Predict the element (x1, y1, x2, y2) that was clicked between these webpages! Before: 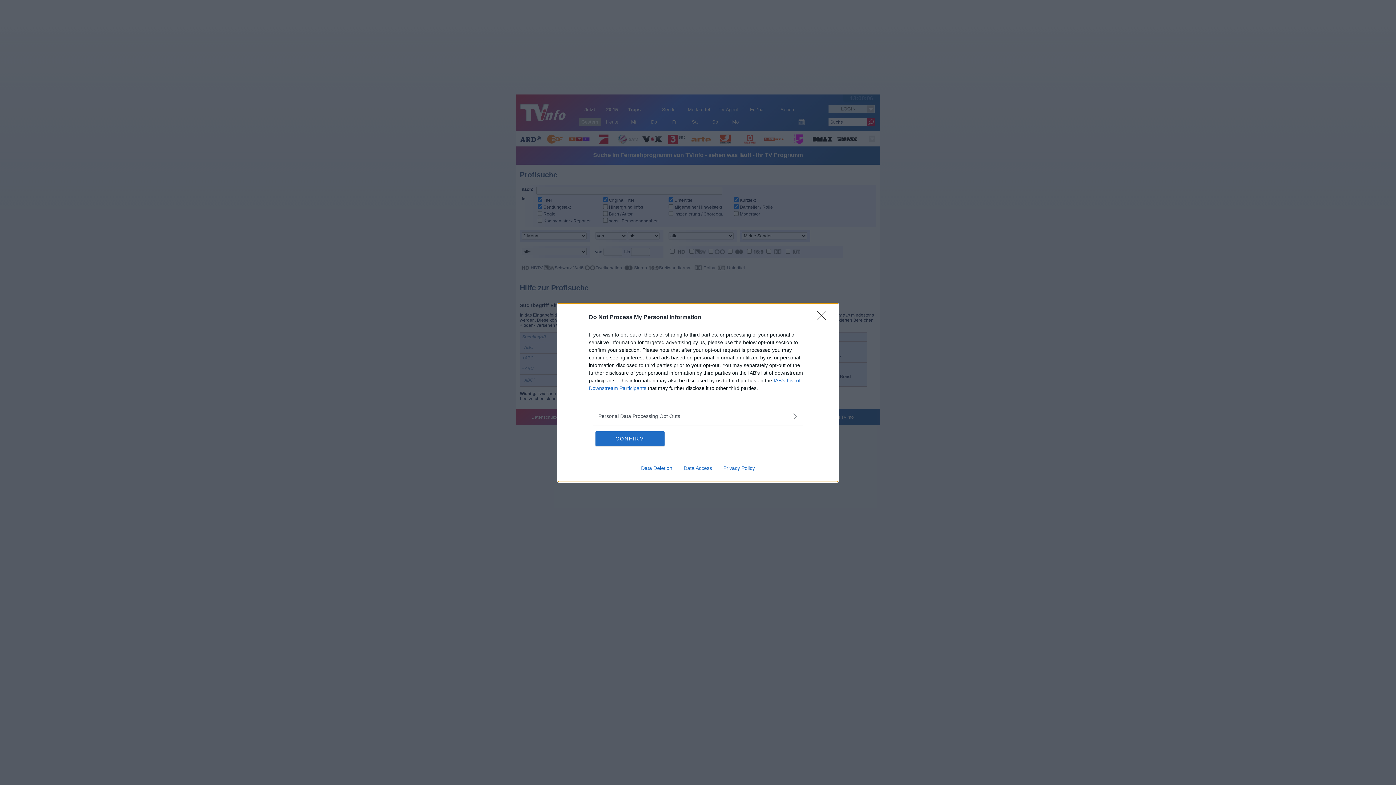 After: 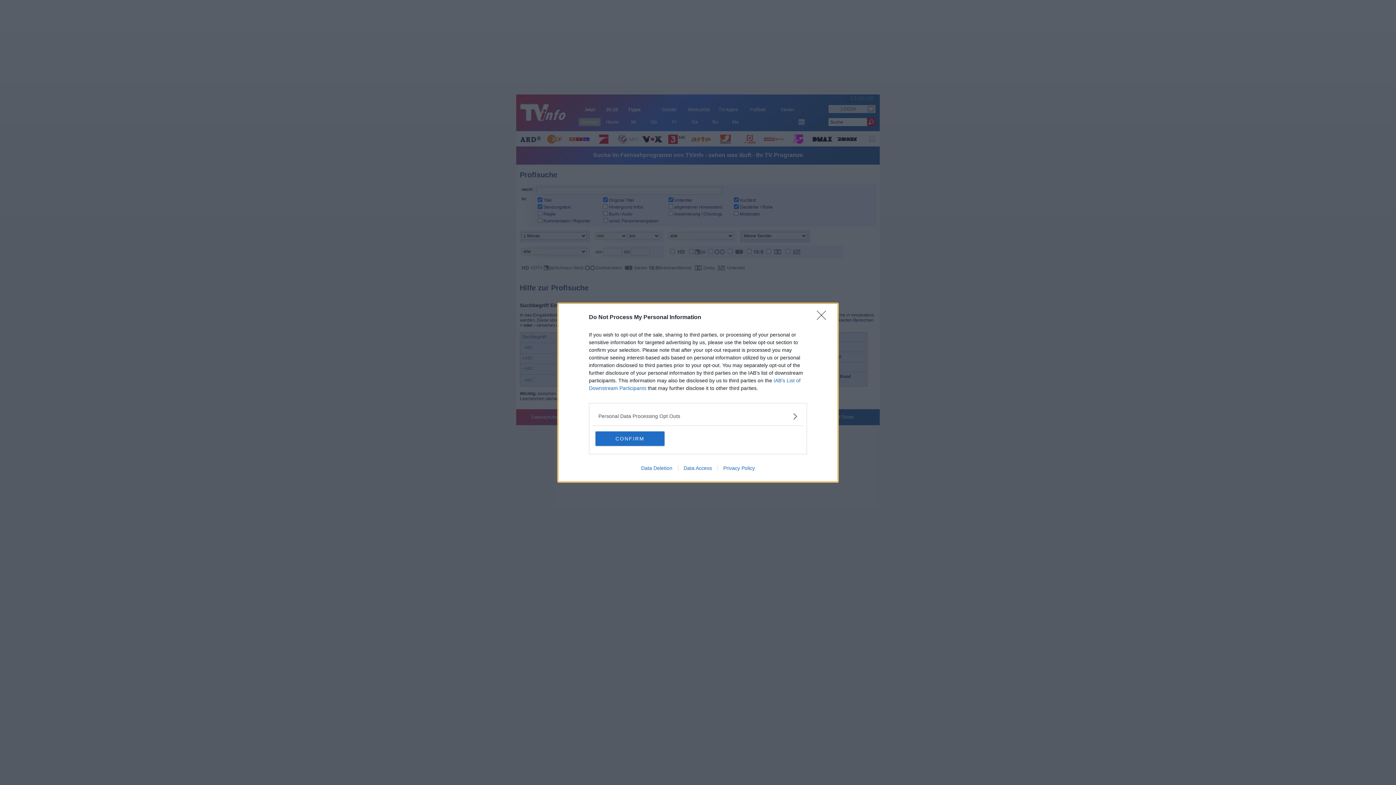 Action: label: Data Deletion bbox: (635, 465, 678, 471)